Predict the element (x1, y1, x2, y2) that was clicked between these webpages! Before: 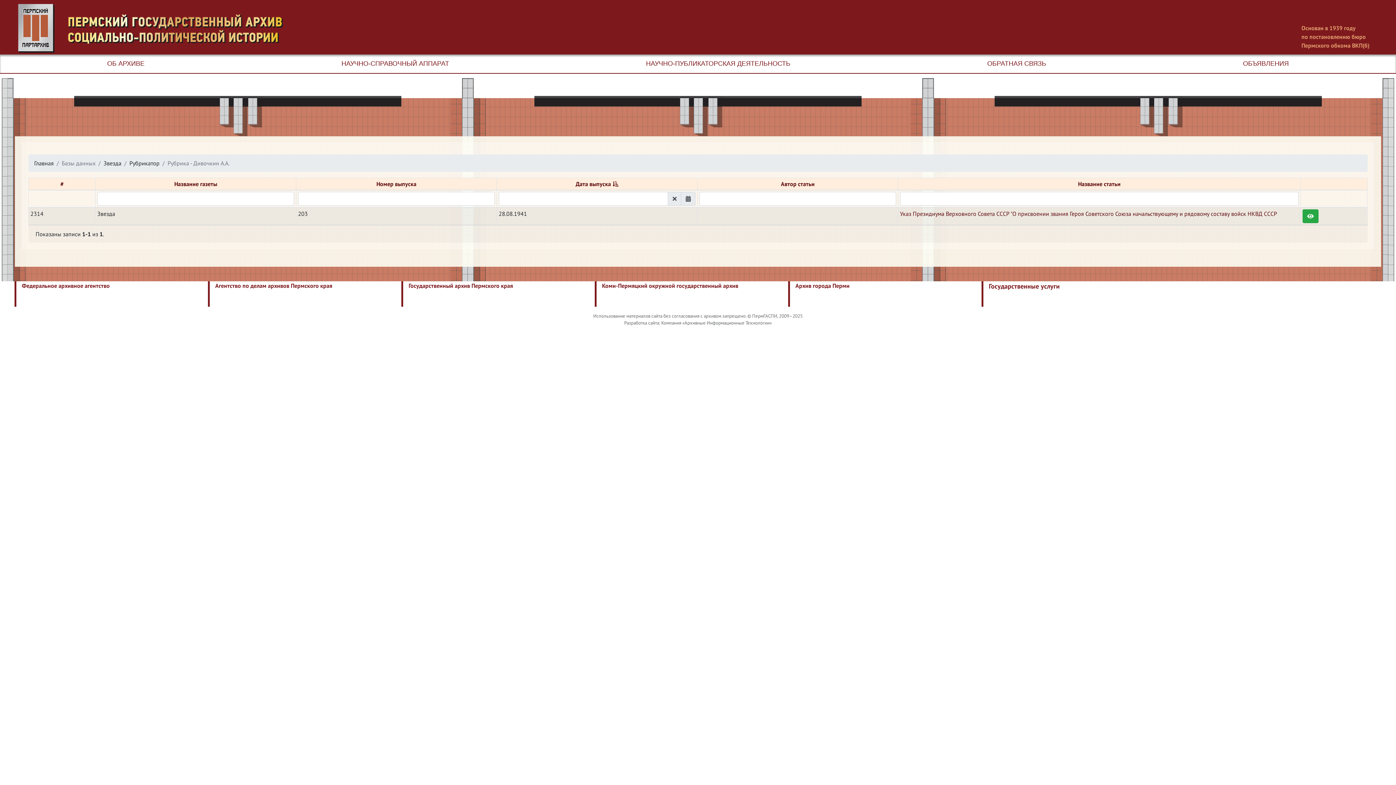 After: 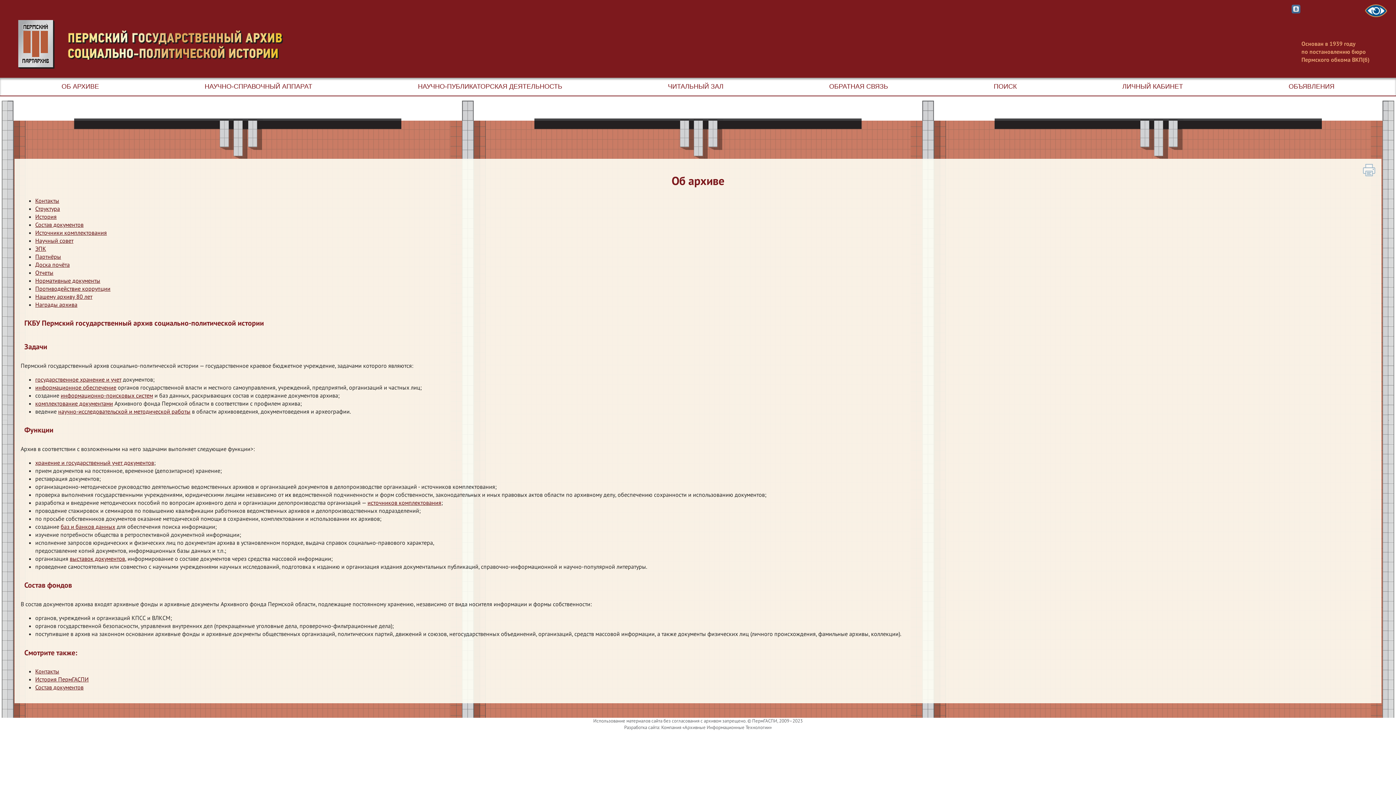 Action: label: ОБ АРХИВЕ bbox: (107, 60, 144, 67)